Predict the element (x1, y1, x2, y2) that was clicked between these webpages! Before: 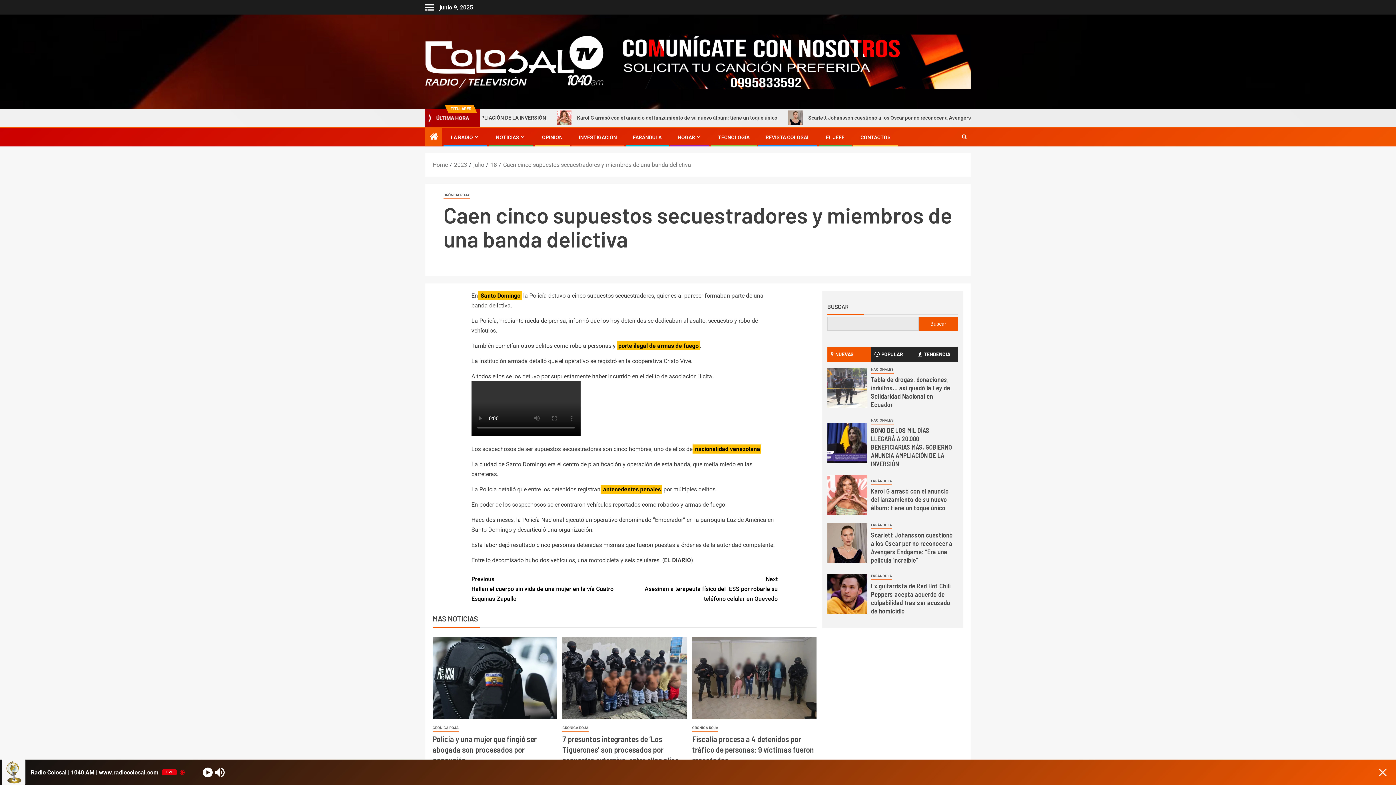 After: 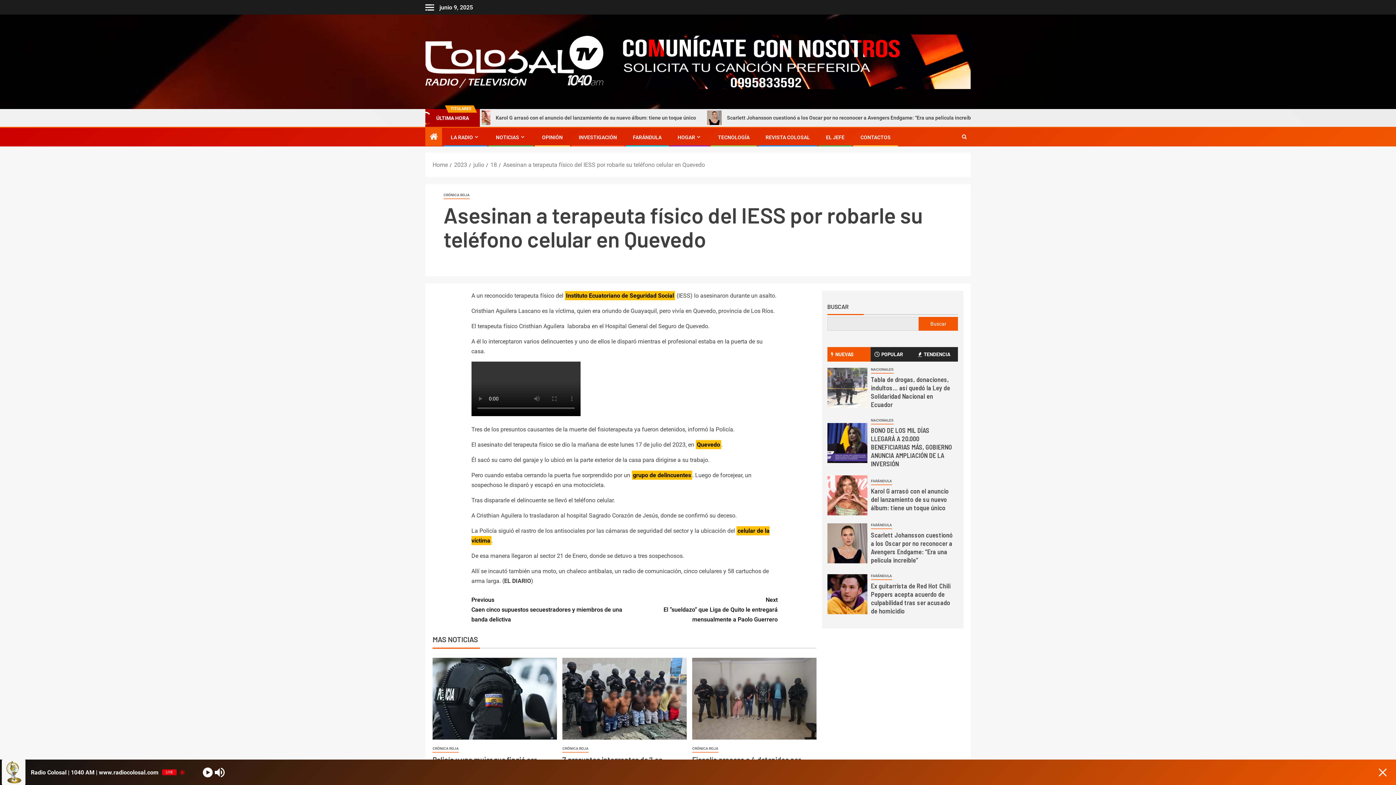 Action: label: Next
Asesinan a terapeuta físico del IESS por robarle su teléfono celular en Quevedo bbox: (624, 574, 777, 603)